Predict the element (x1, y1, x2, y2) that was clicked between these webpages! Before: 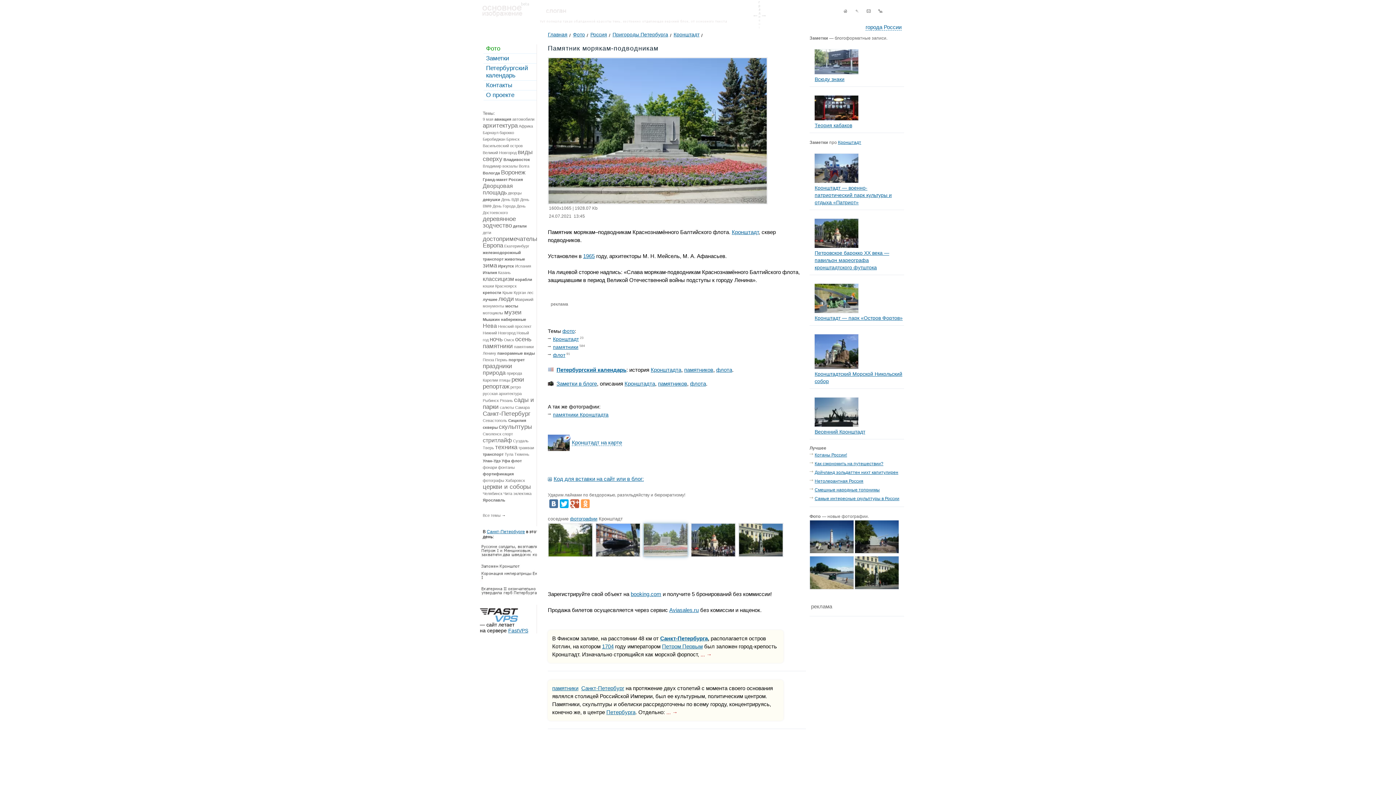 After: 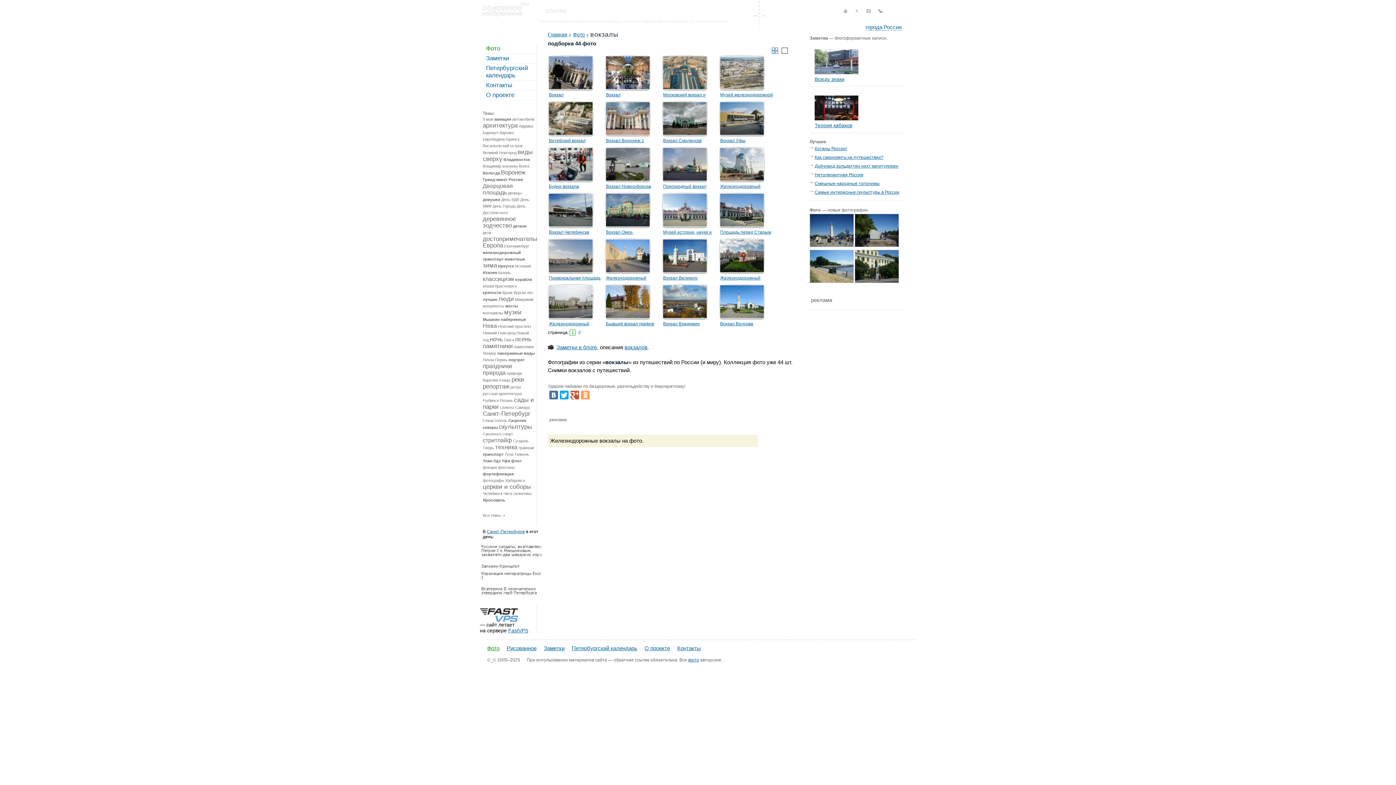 Action: label: вокзалы bbox: (502, 164, 517, 168)